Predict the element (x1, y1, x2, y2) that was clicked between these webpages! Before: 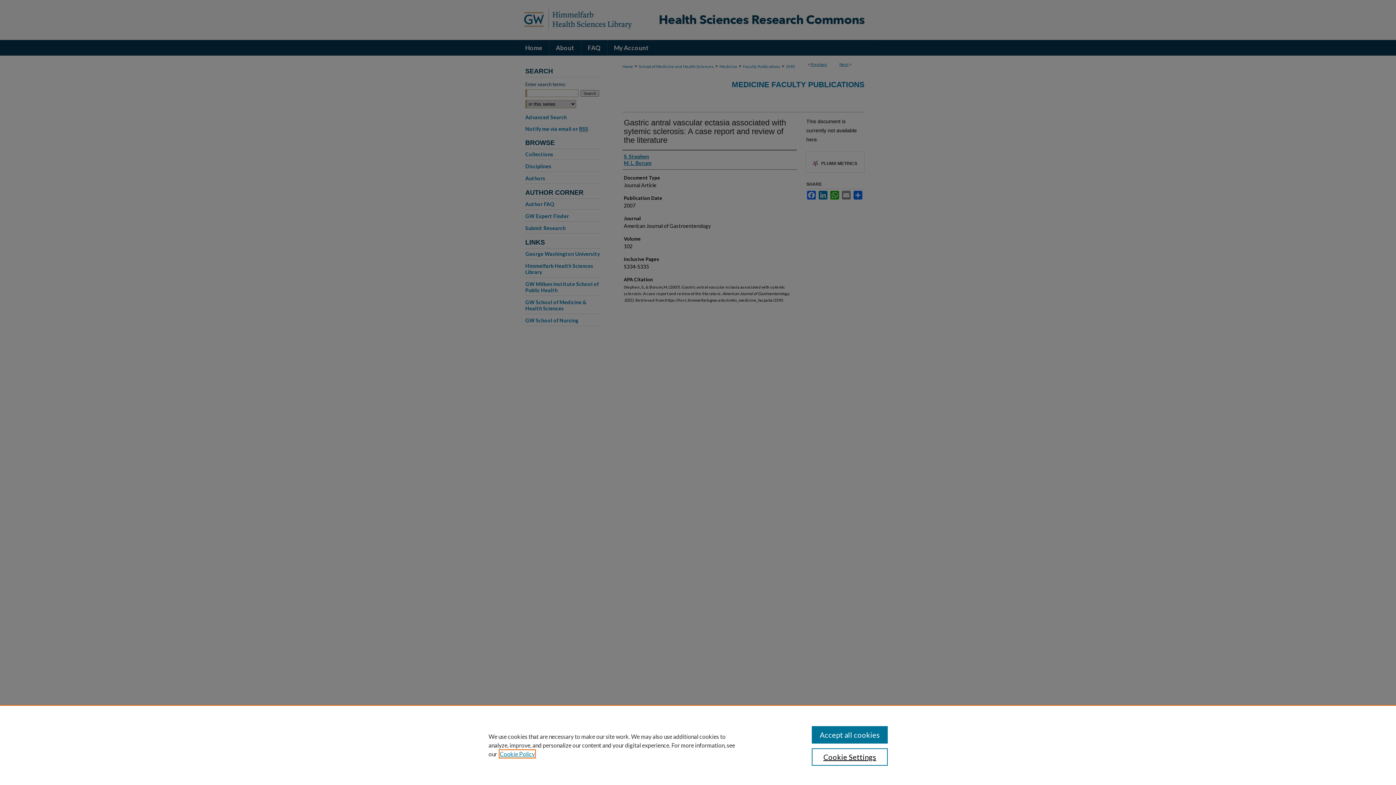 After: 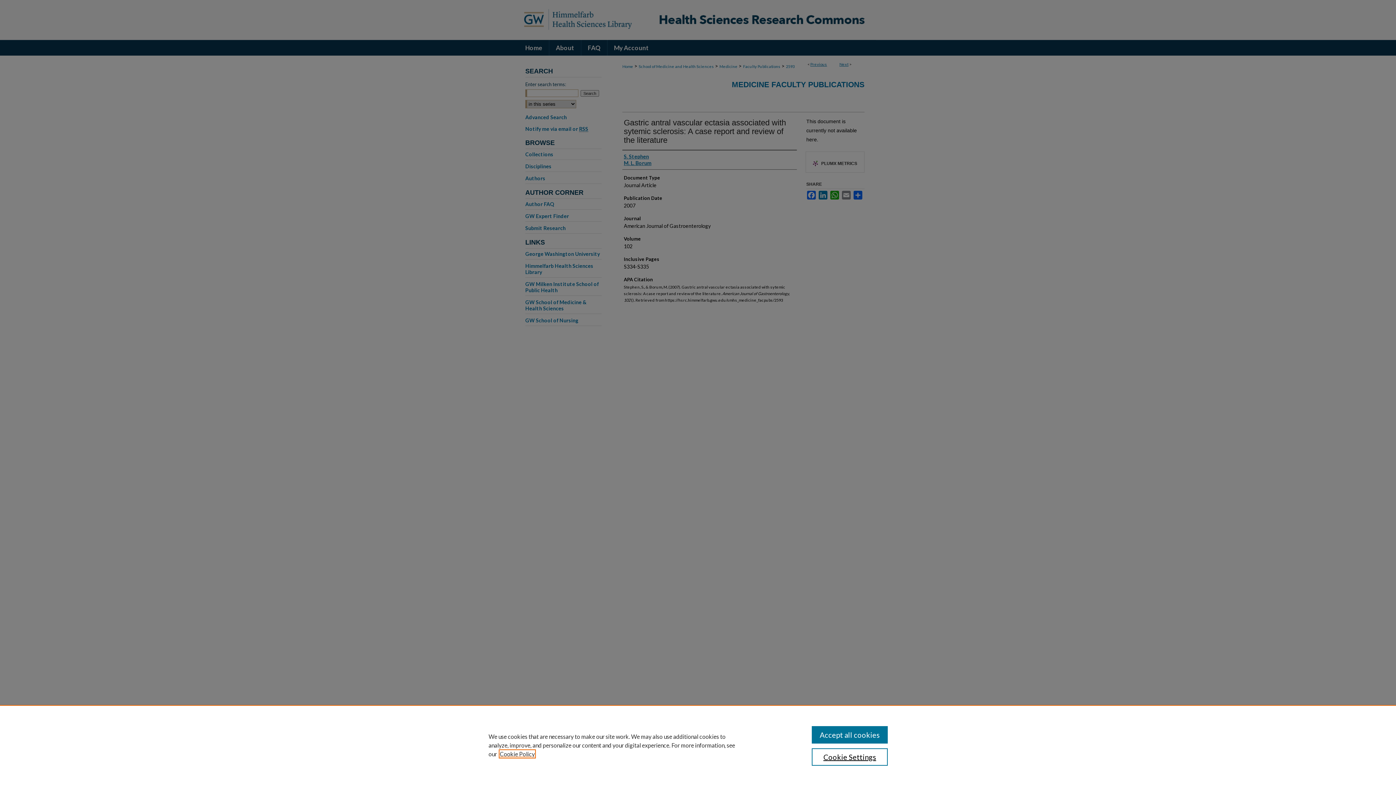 Action: bbox: (500, 750, 534, 757) label: , opens in a new tab